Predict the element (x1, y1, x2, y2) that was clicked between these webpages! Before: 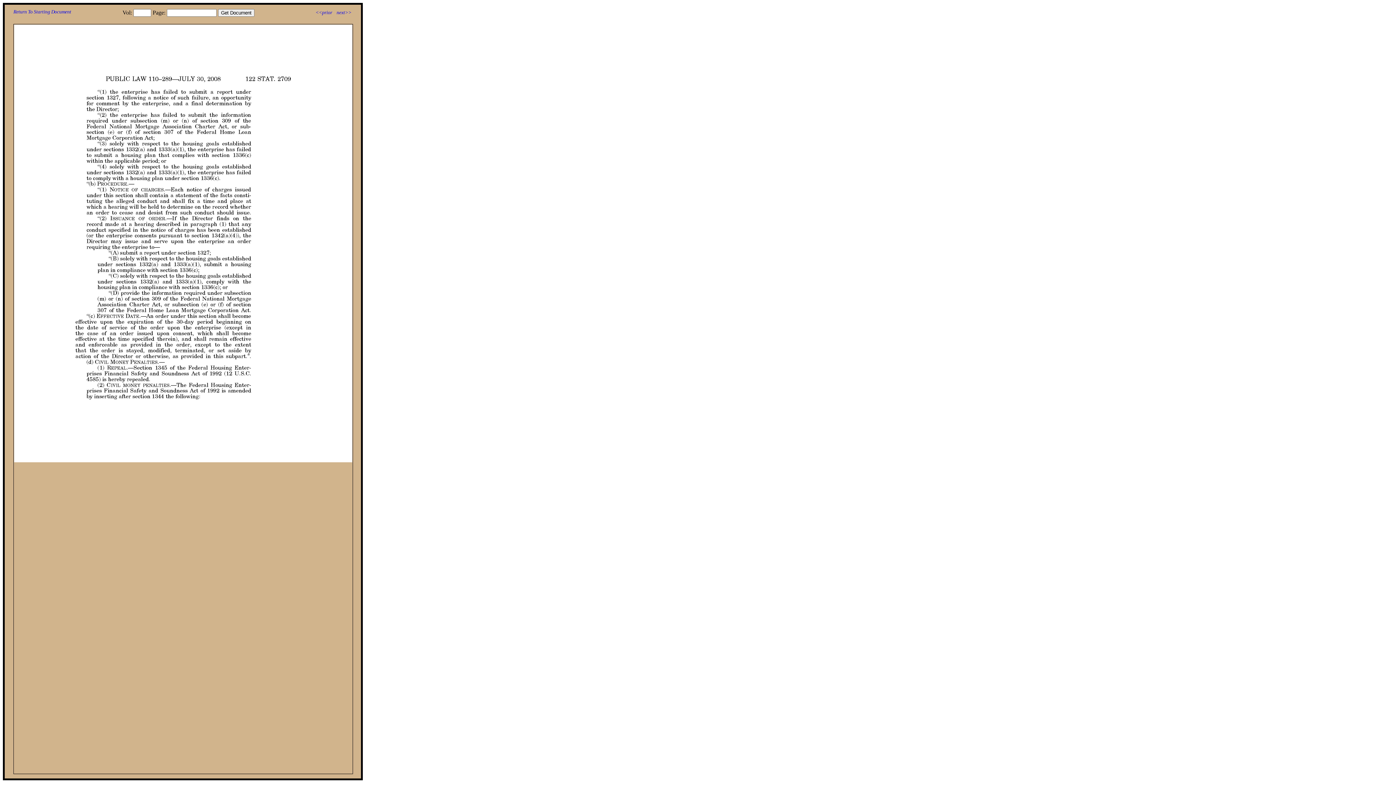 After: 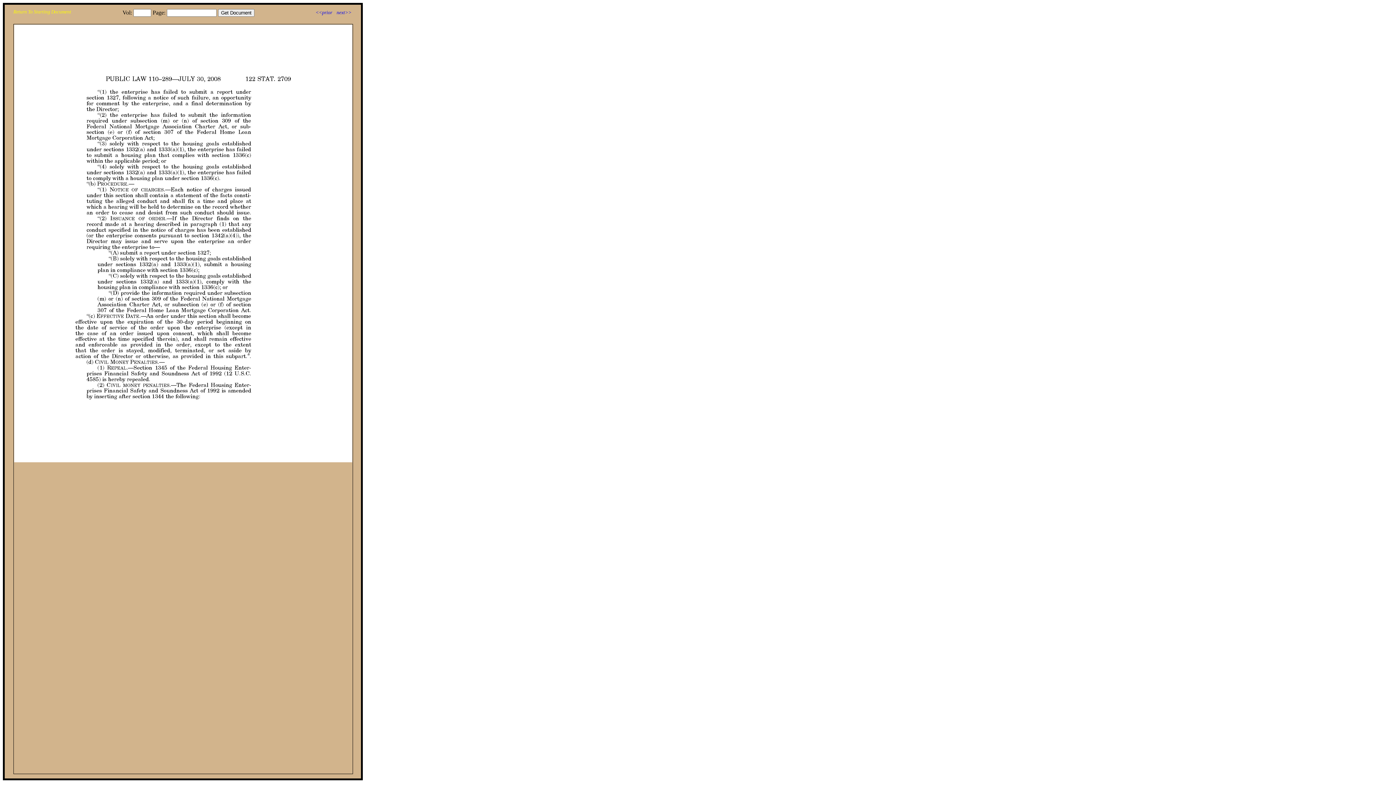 Action: label: Return To Starting Document bbox: (13, 9, 71, 14)